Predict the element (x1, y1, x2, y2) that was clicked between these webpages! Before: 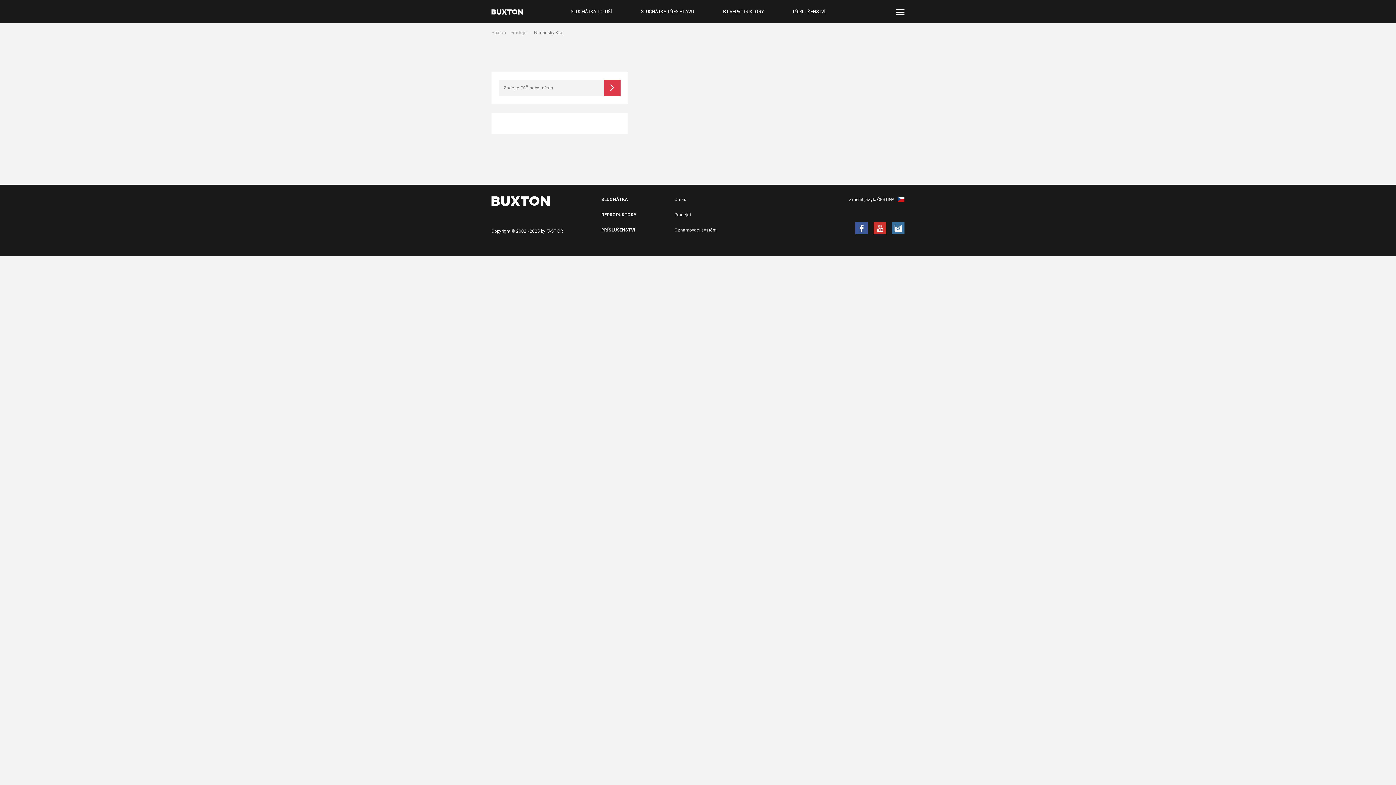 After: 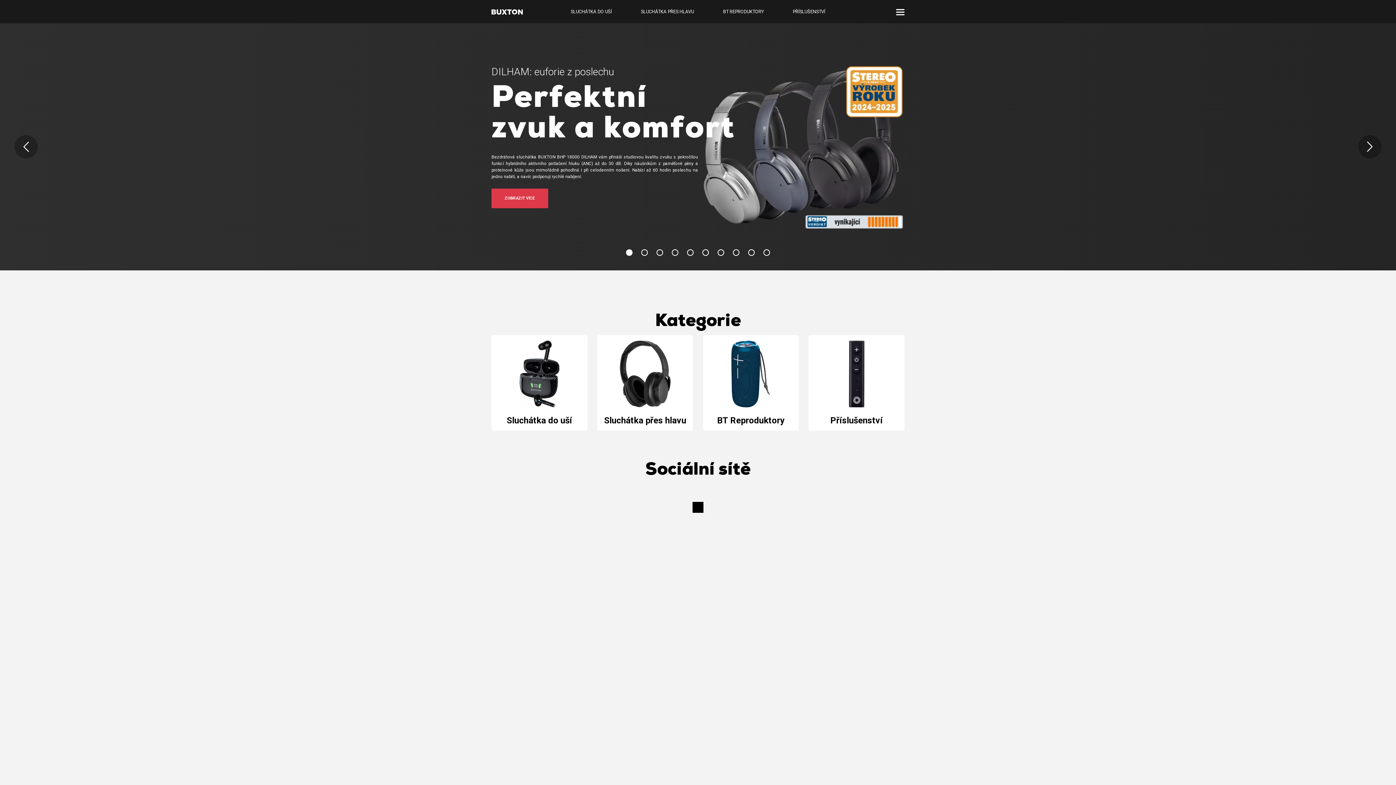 Action: bbox: (491, 29, 506, 35) label: Buxton